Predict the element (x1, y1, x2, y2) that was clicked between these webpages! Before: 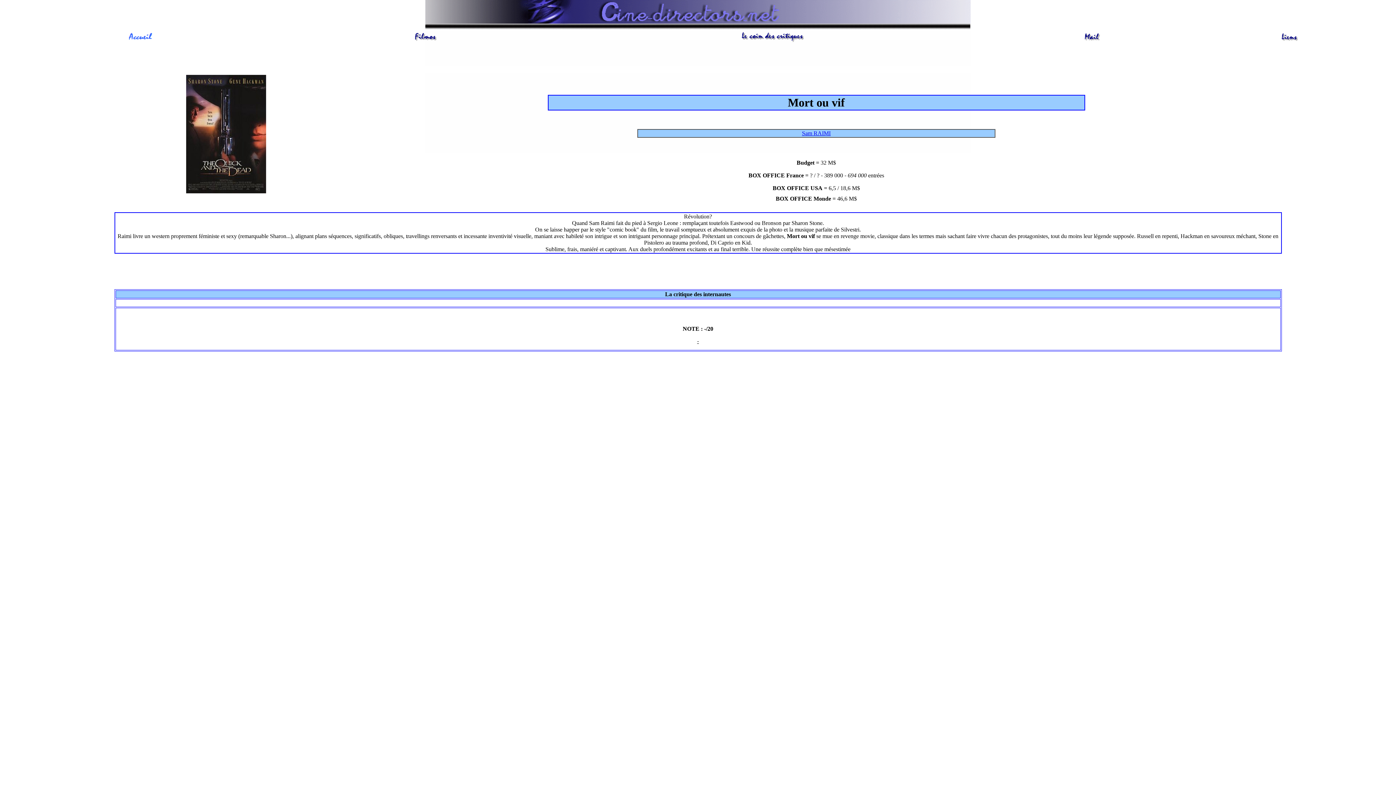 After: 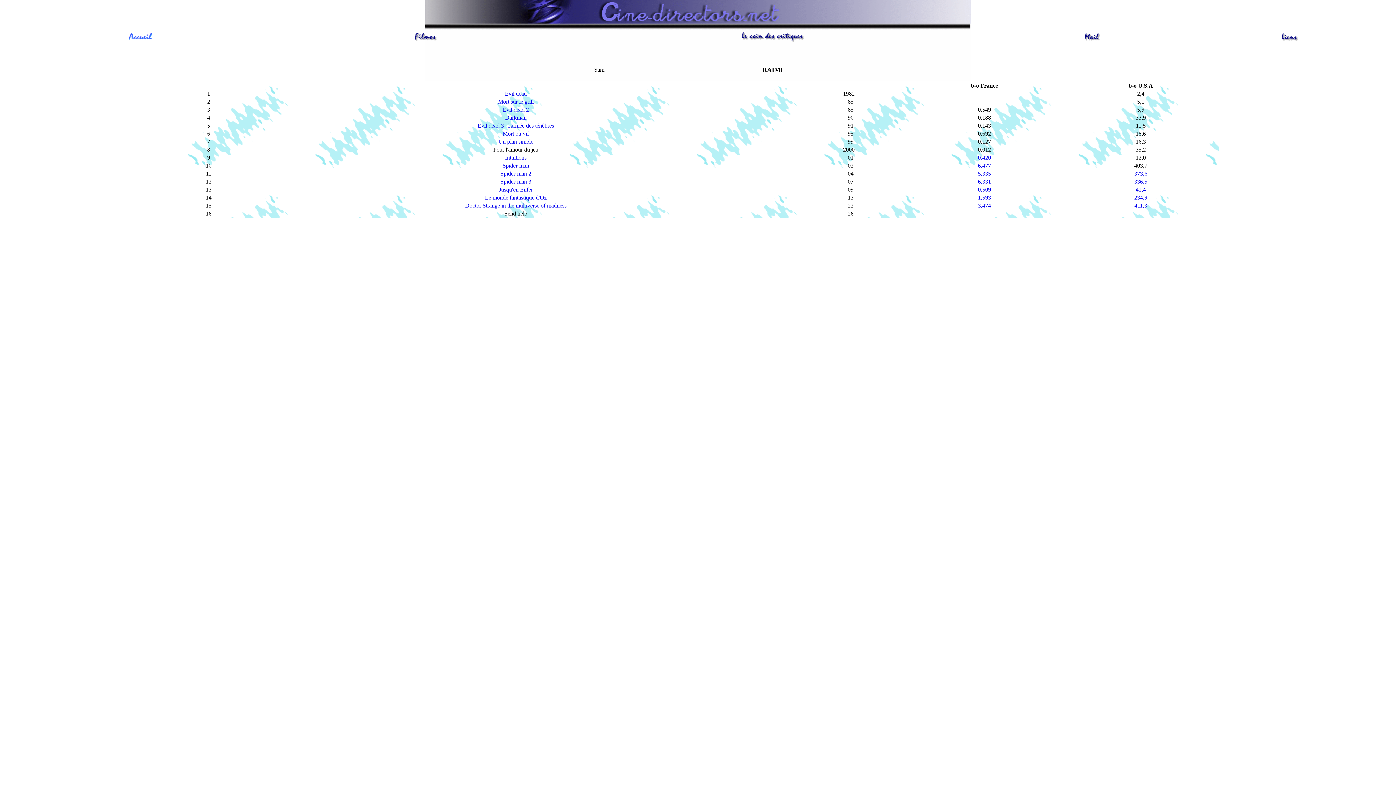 Action: label: Sam RAIMI bbox: (802, 130, 830, 136)